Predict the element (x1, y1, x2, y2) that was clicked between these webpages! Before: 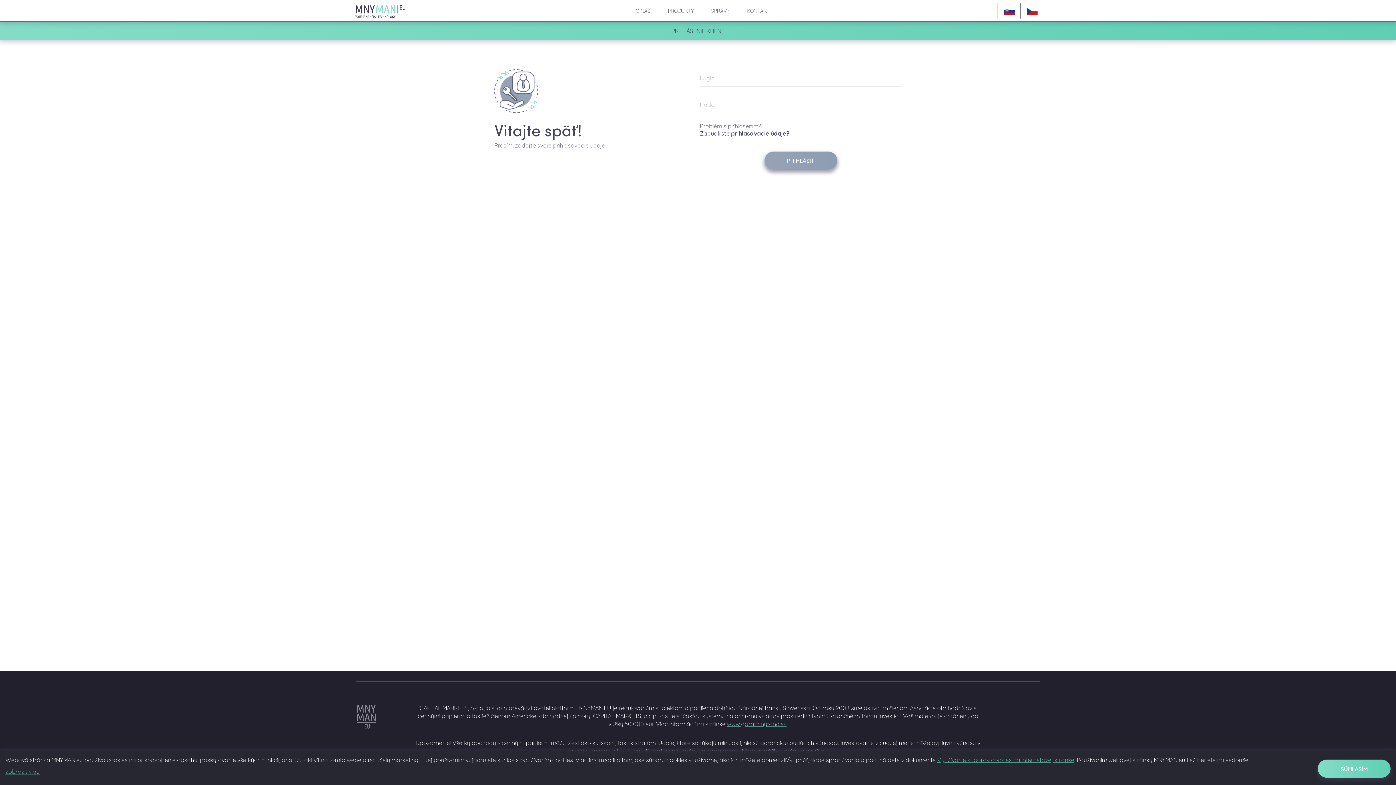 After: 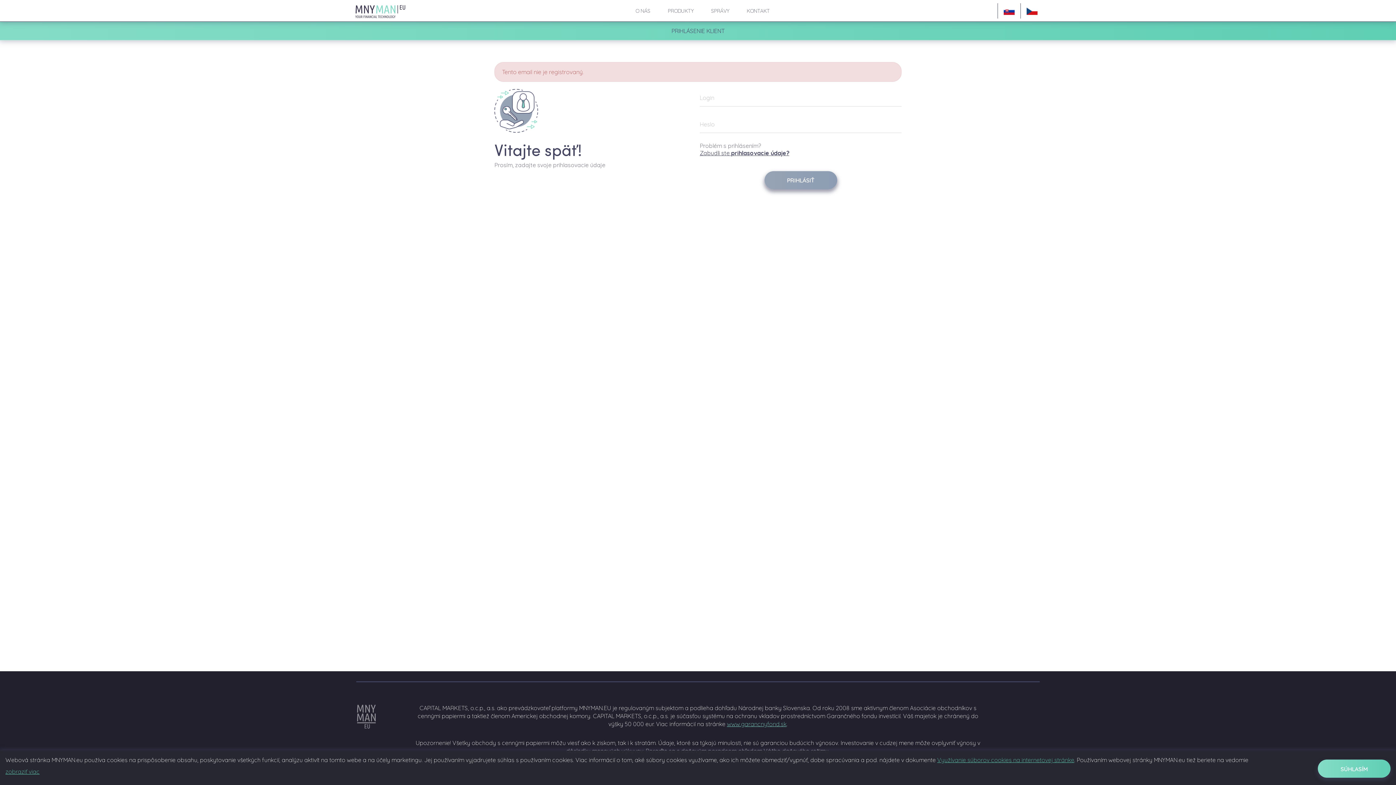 Action: bbox: (764, 151, 837, 169) label: PRIHLÁSIŤ